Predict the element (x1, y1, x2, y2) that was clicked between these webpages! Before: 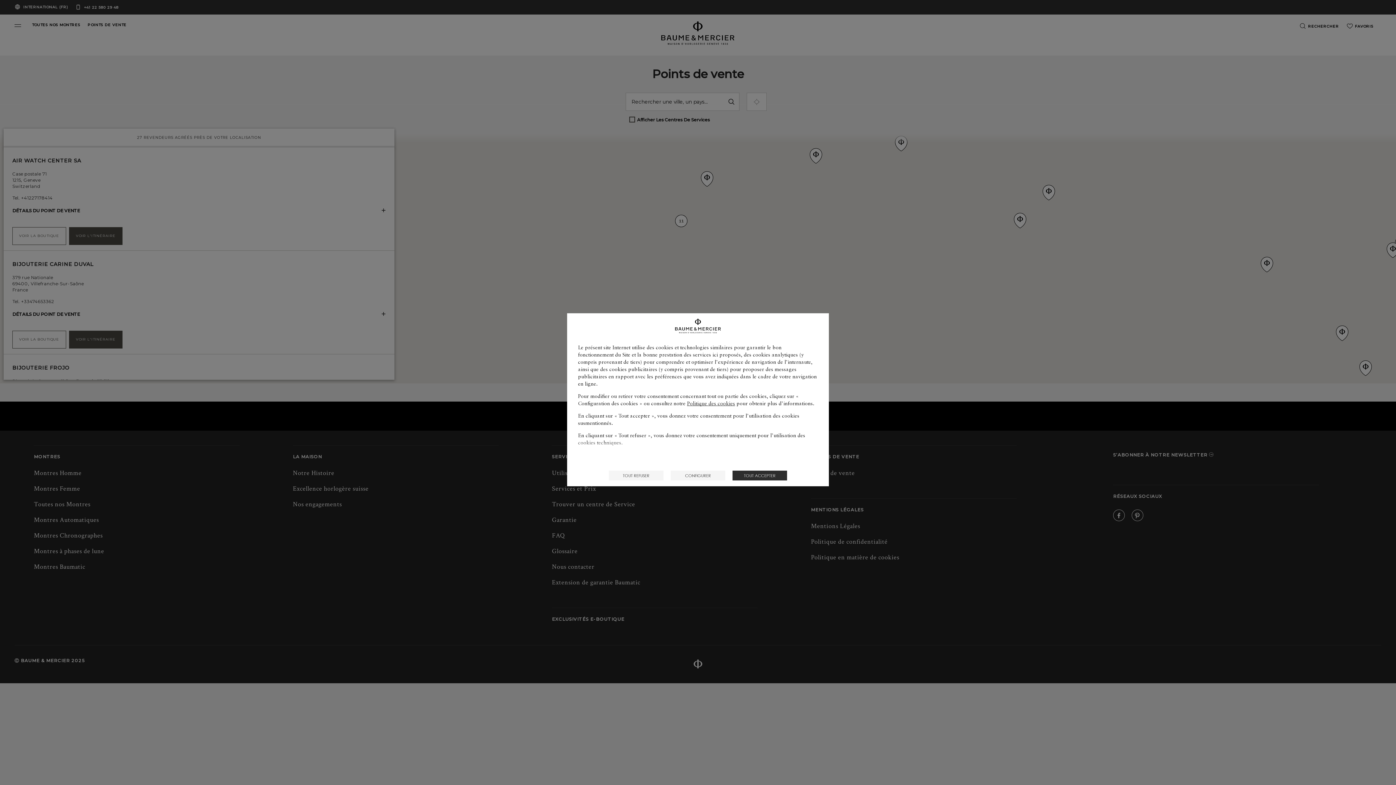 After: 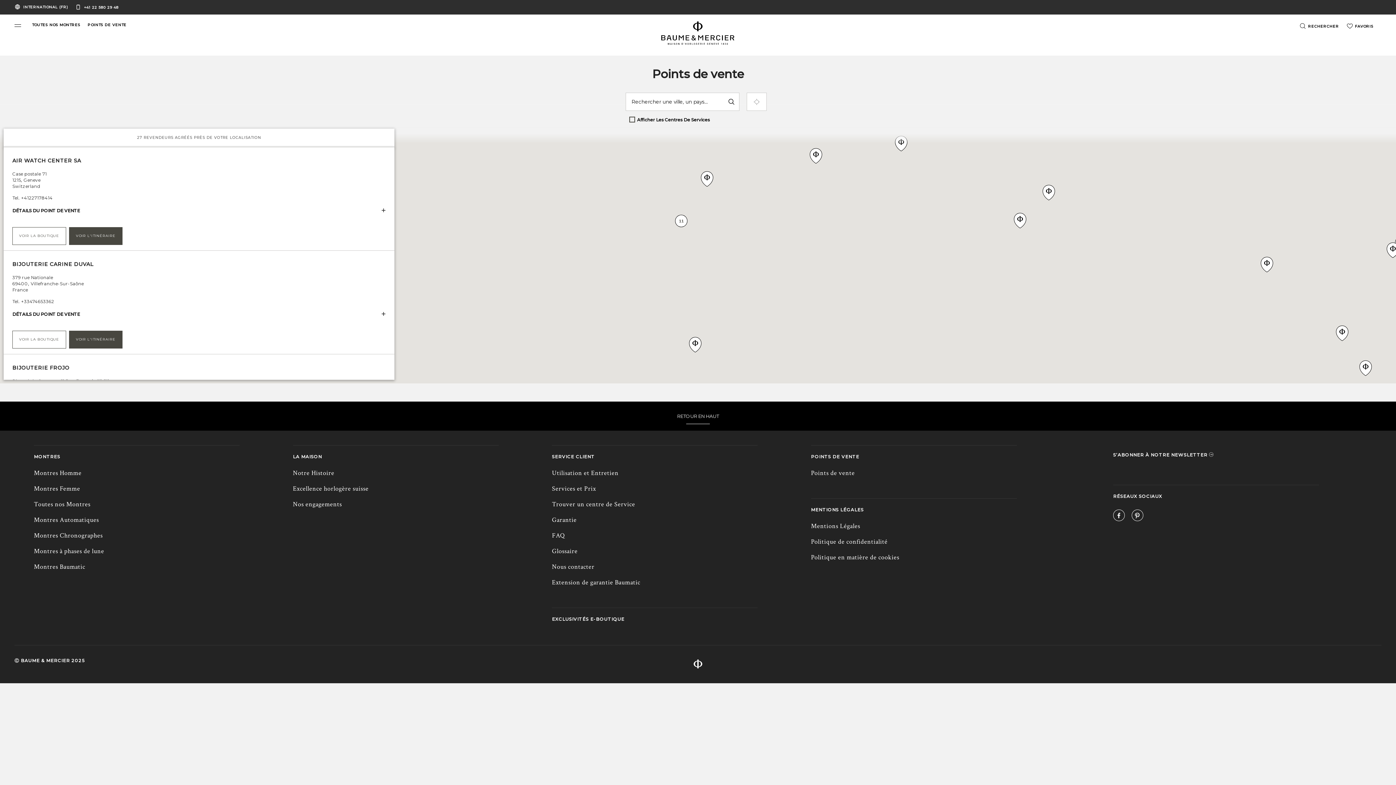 Action: bbox: (732, 470, 787, 480) label: TOUT ACCEPTER